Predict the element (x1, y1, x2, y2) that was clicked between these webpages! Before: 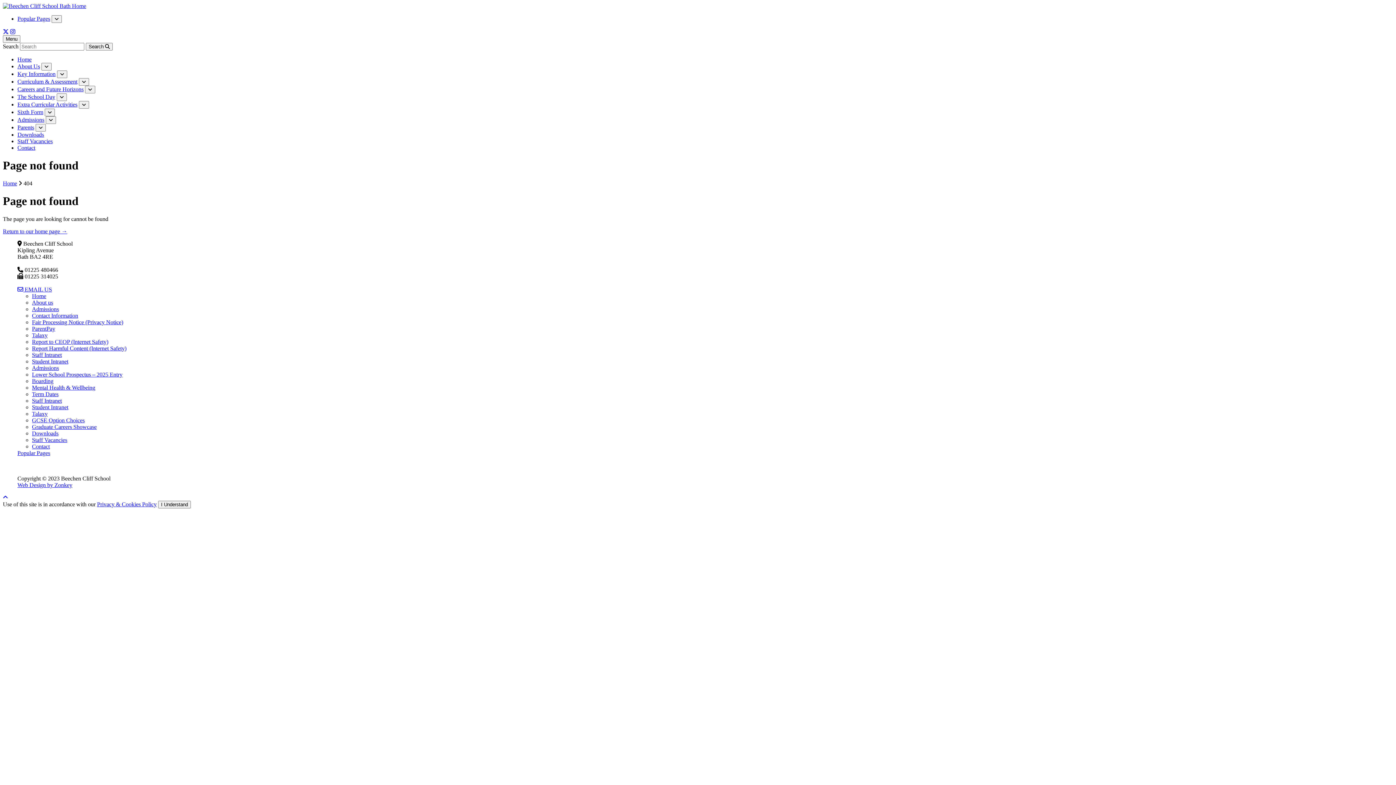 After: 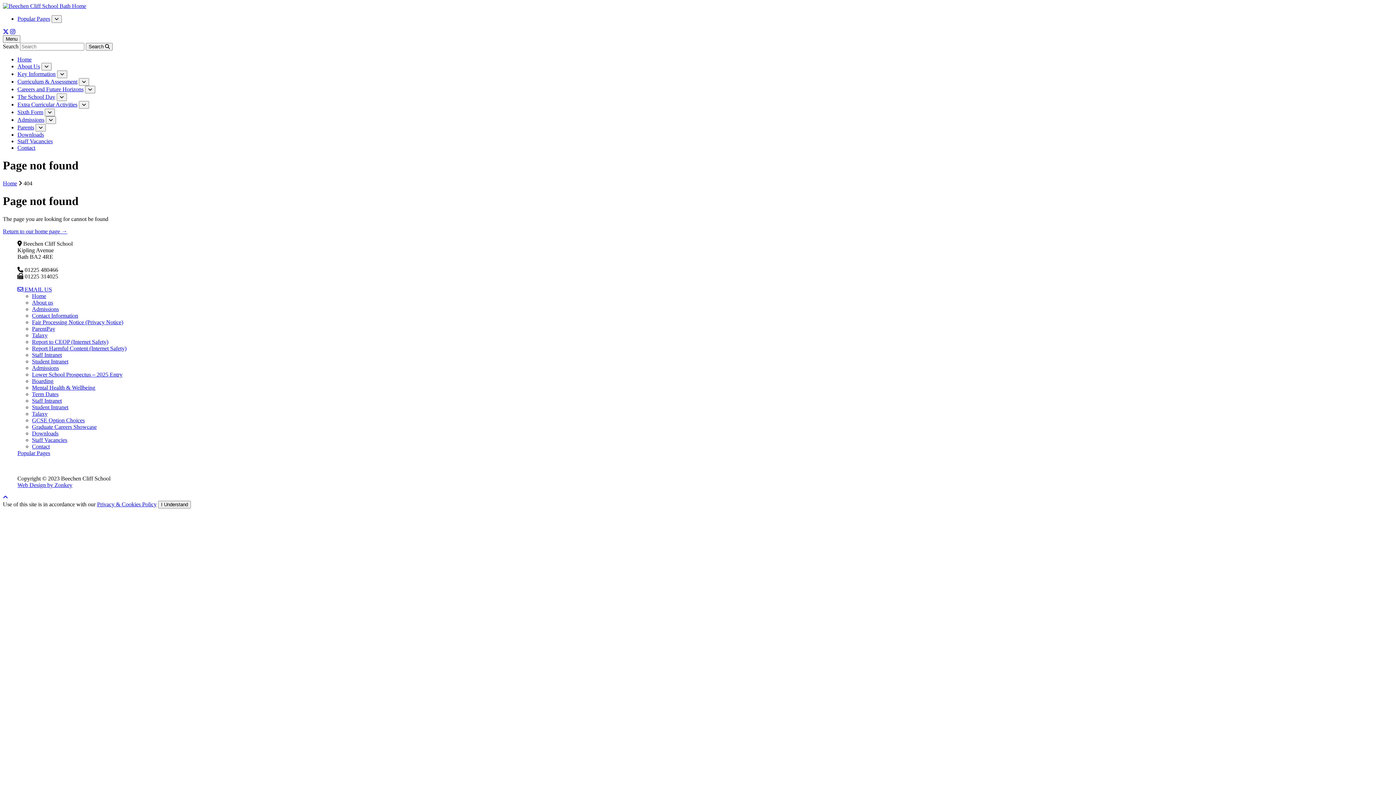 Action: bbox: (2, 494, 8, 500)